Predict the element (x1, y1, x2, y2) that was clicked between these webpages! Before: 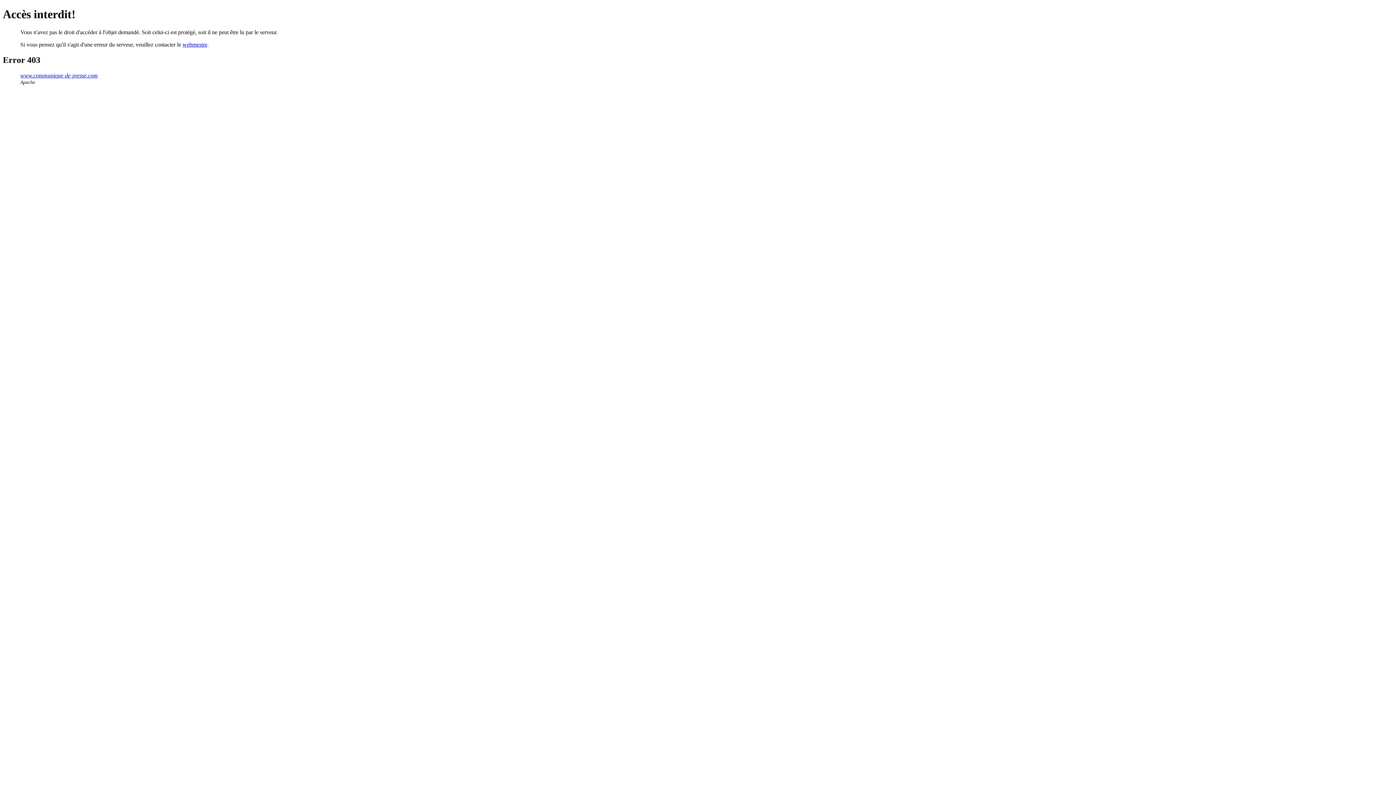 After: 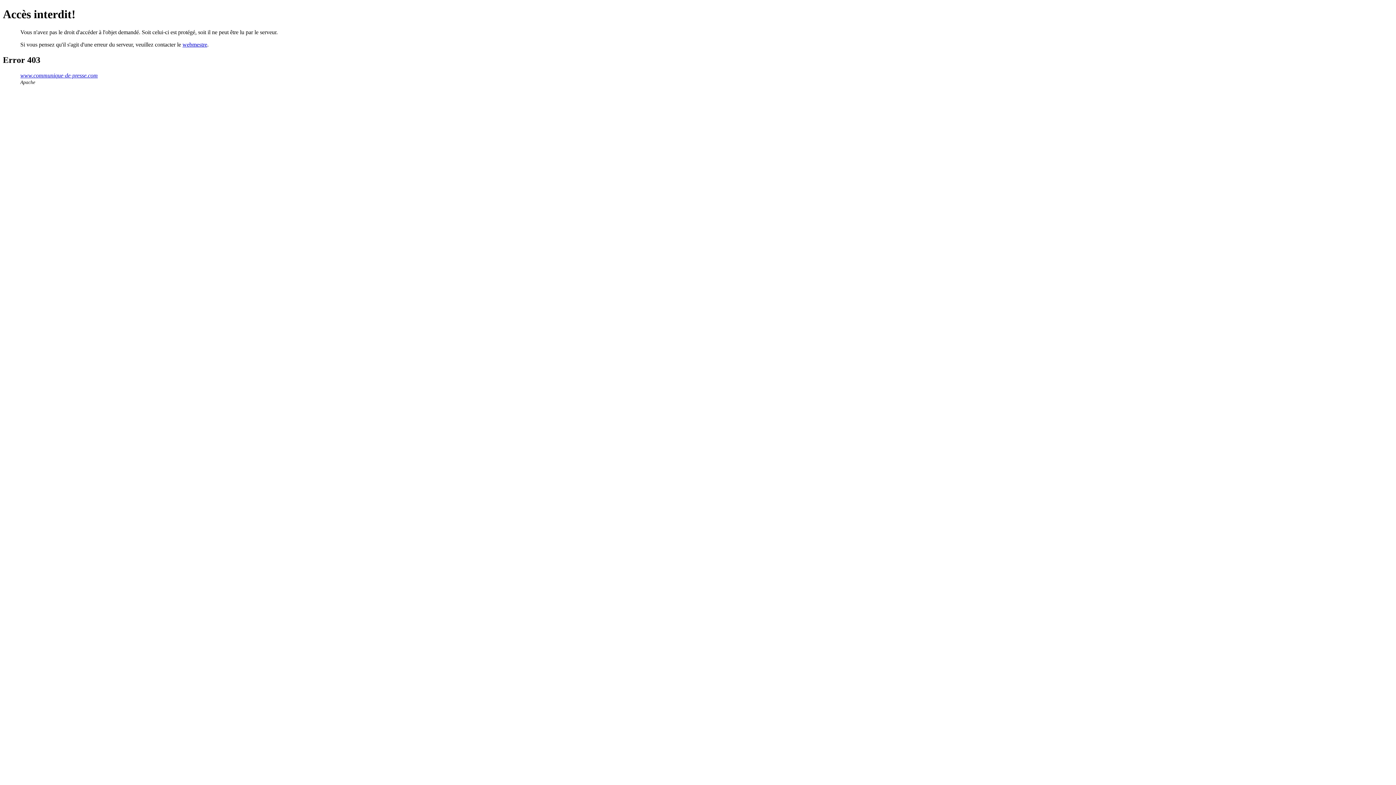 Action: label: webmestre bbox: (182, 41, 207, 47)